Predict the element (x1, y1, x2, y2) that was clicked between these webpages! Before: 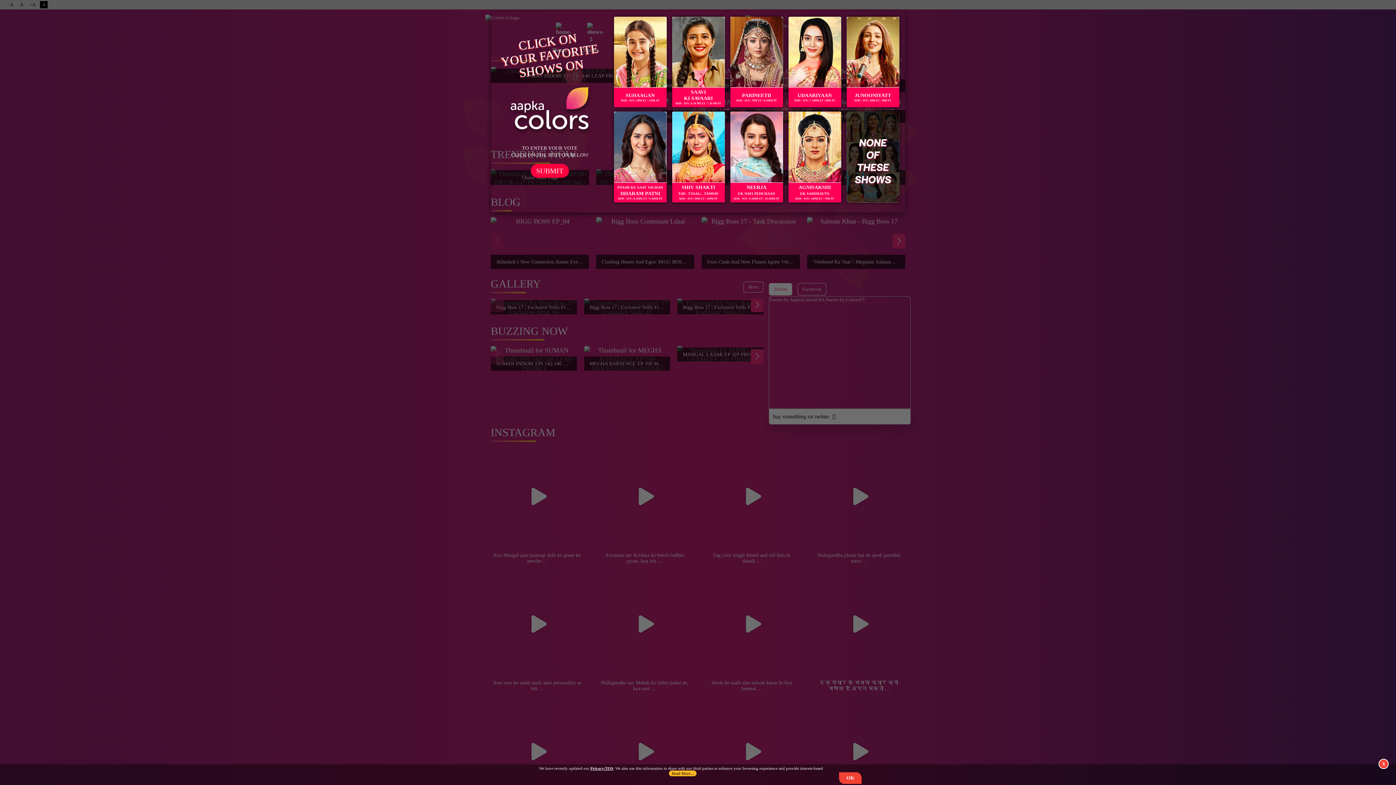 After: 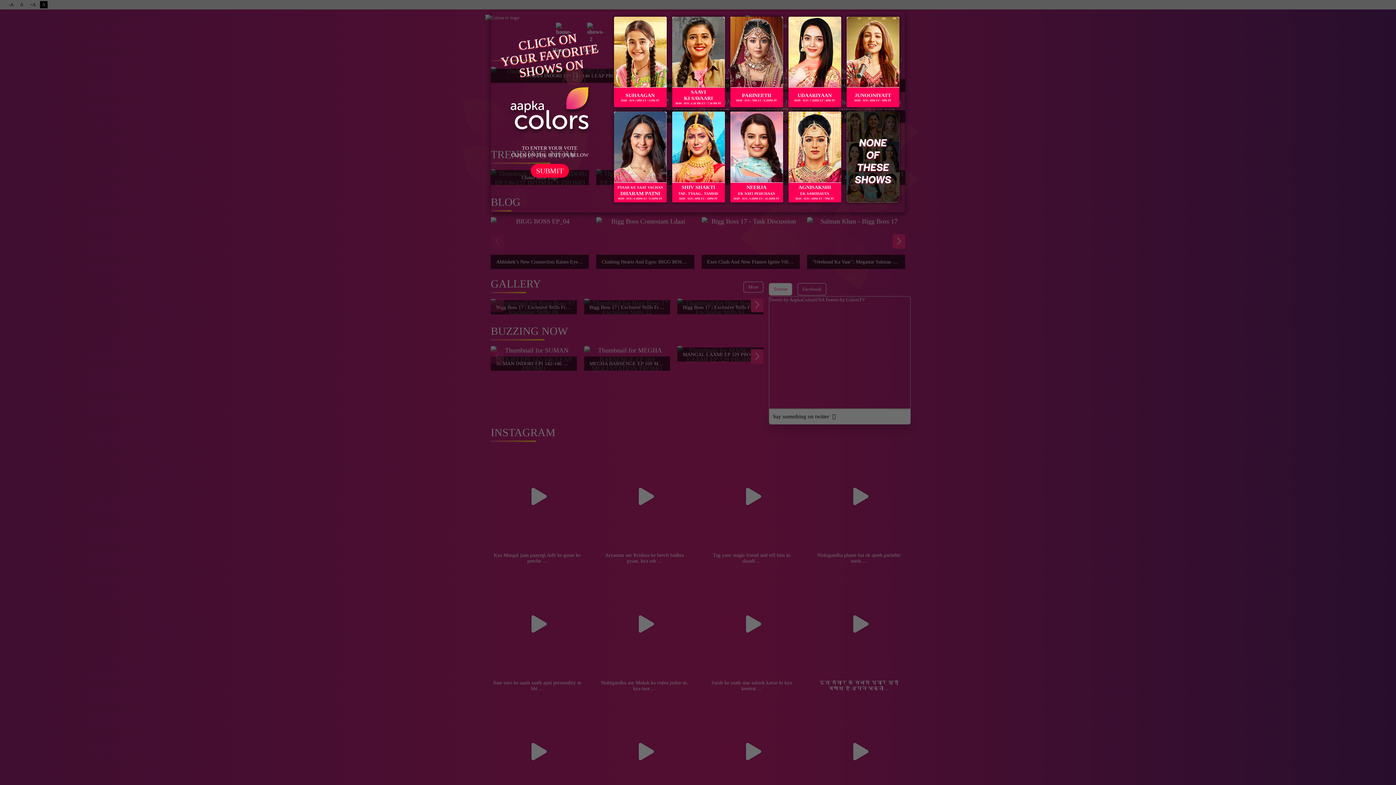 Action: bbox: (839, 772, 861, 784) label: OK